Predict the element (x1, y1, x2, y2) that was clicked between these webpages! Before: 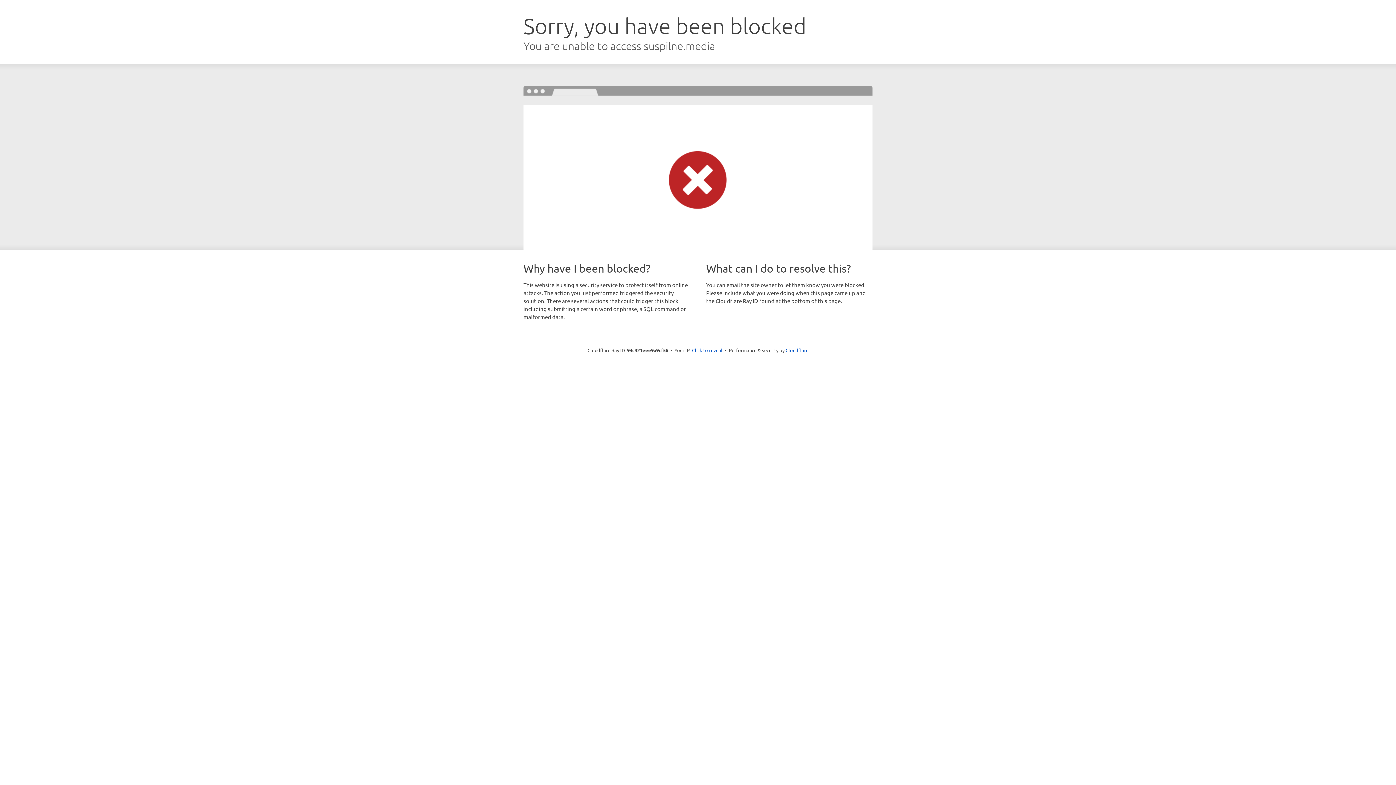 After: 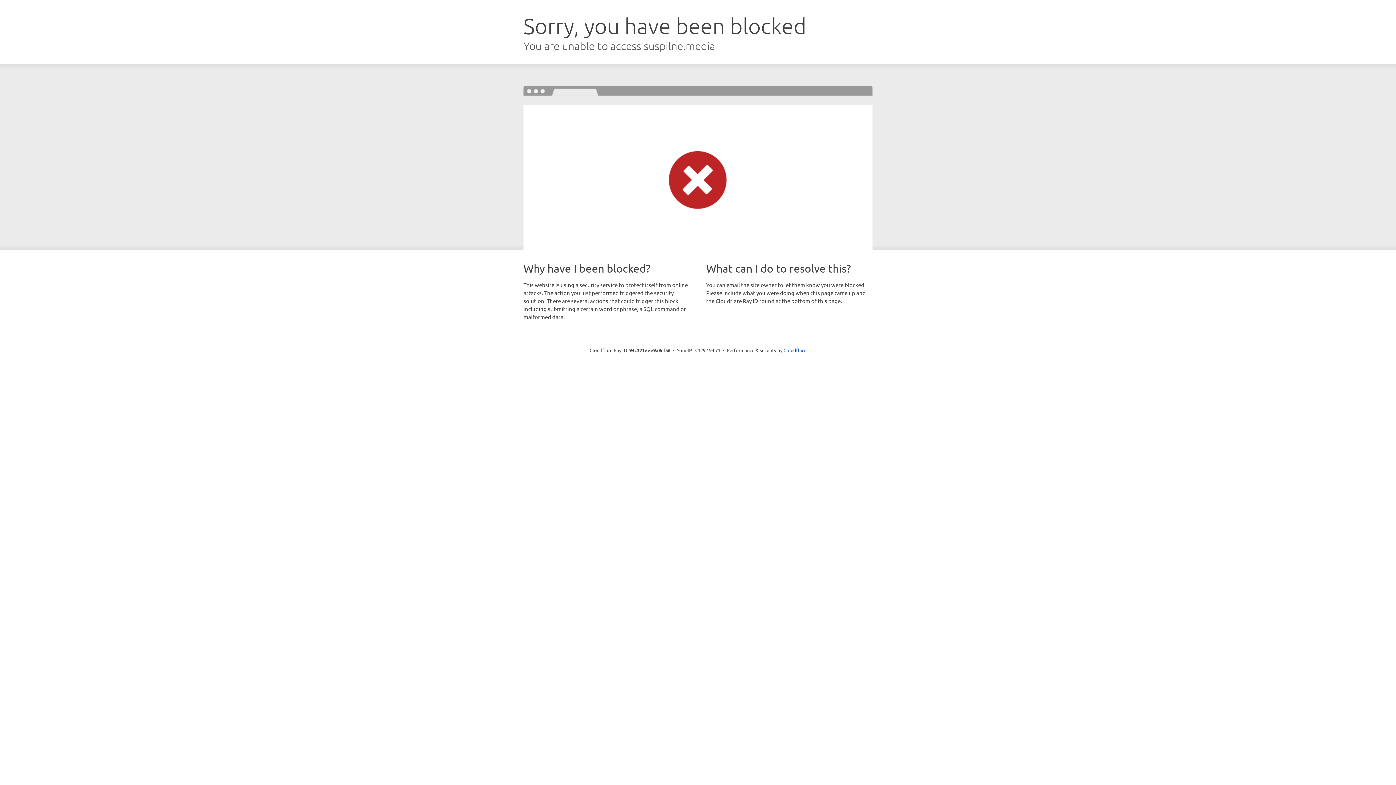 Action: label: Click to reveal bbox: (692, 346, 722, 353)